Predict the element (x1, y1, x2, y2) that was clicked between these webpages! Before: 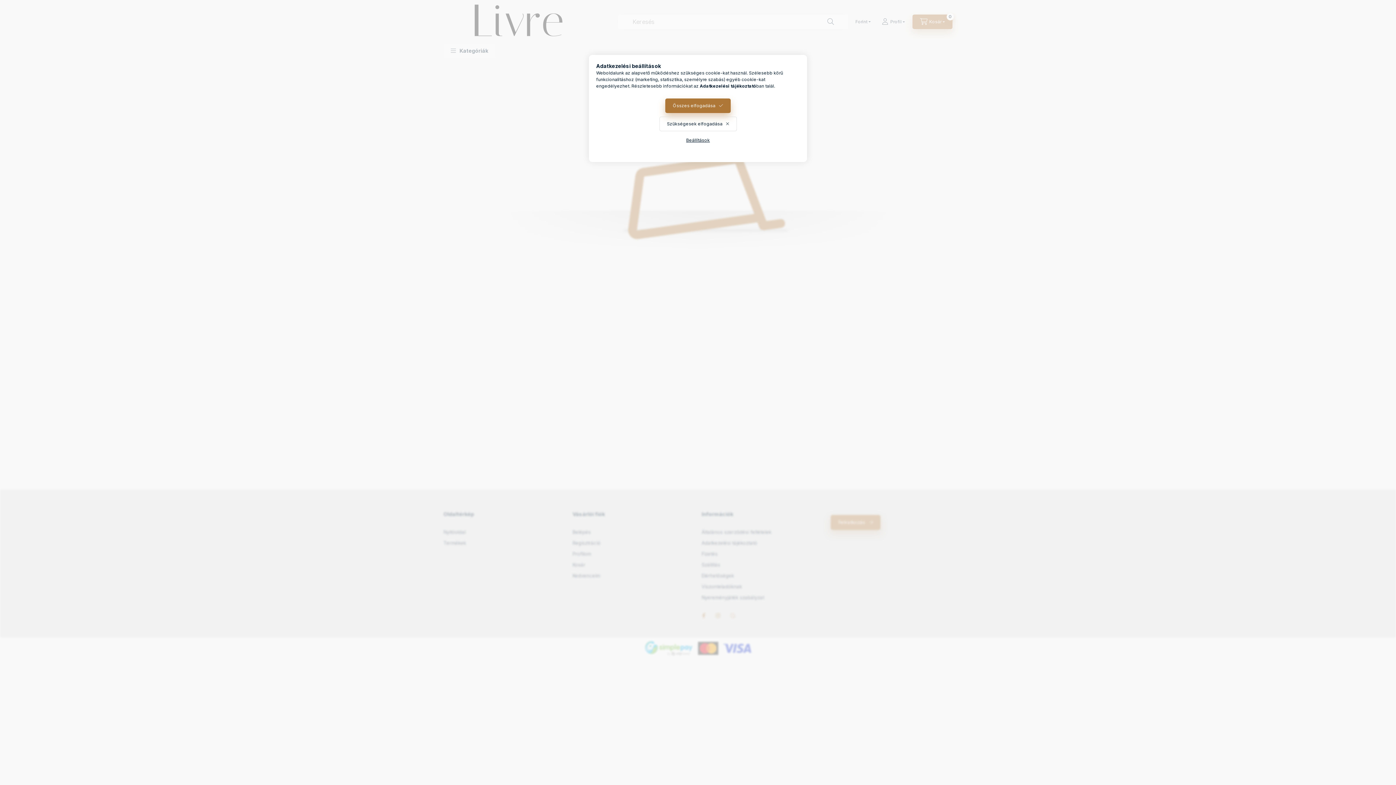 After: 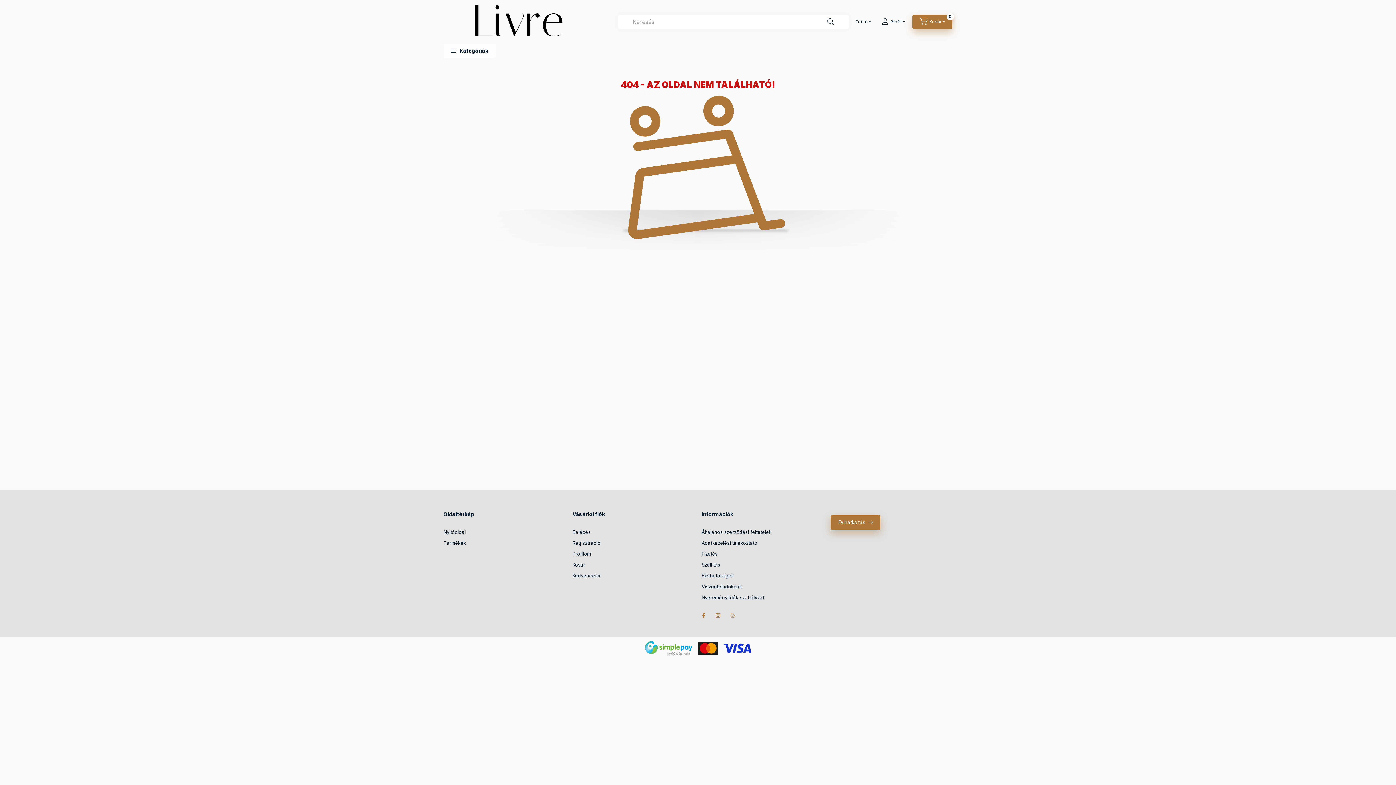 Action: label: Szükségesek elfogadása bbox: (659, 116, 736, 131)